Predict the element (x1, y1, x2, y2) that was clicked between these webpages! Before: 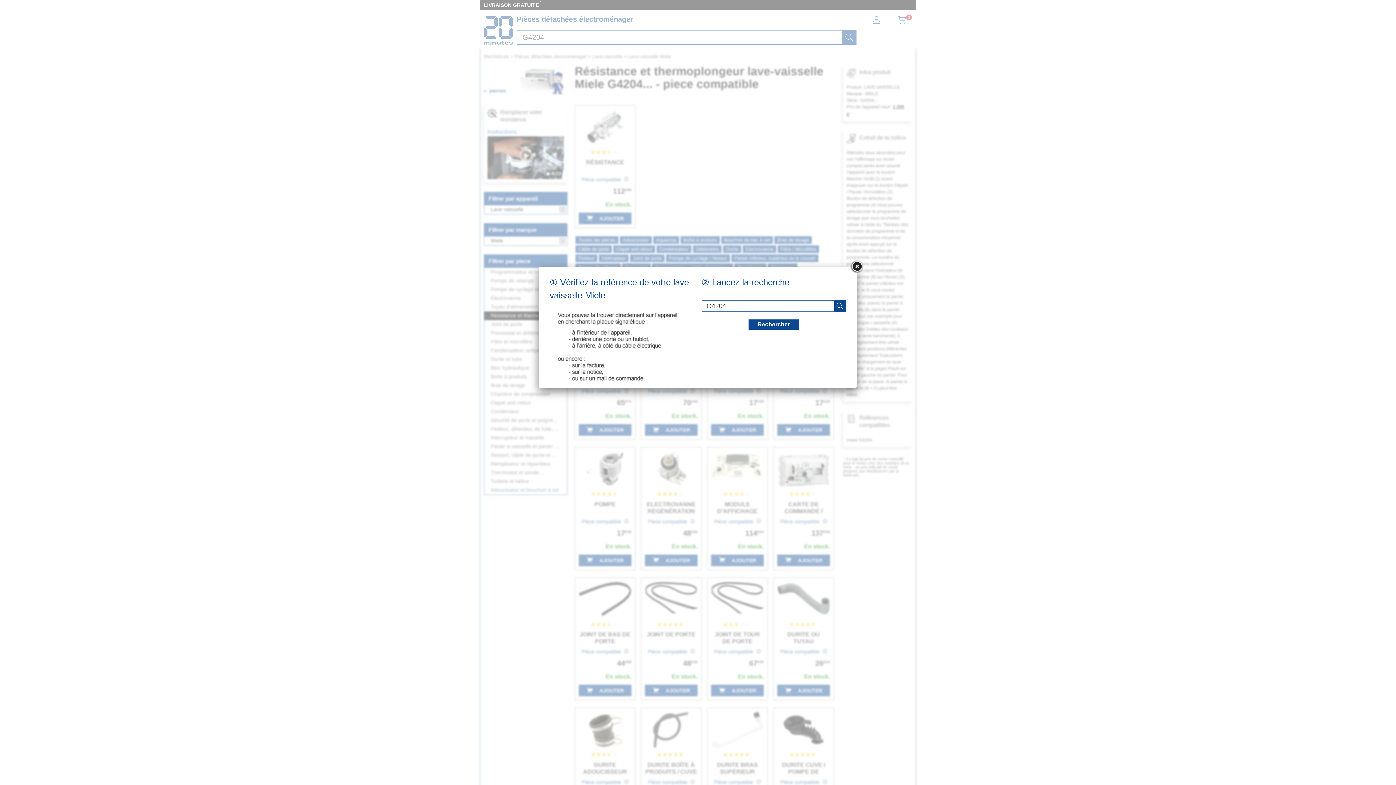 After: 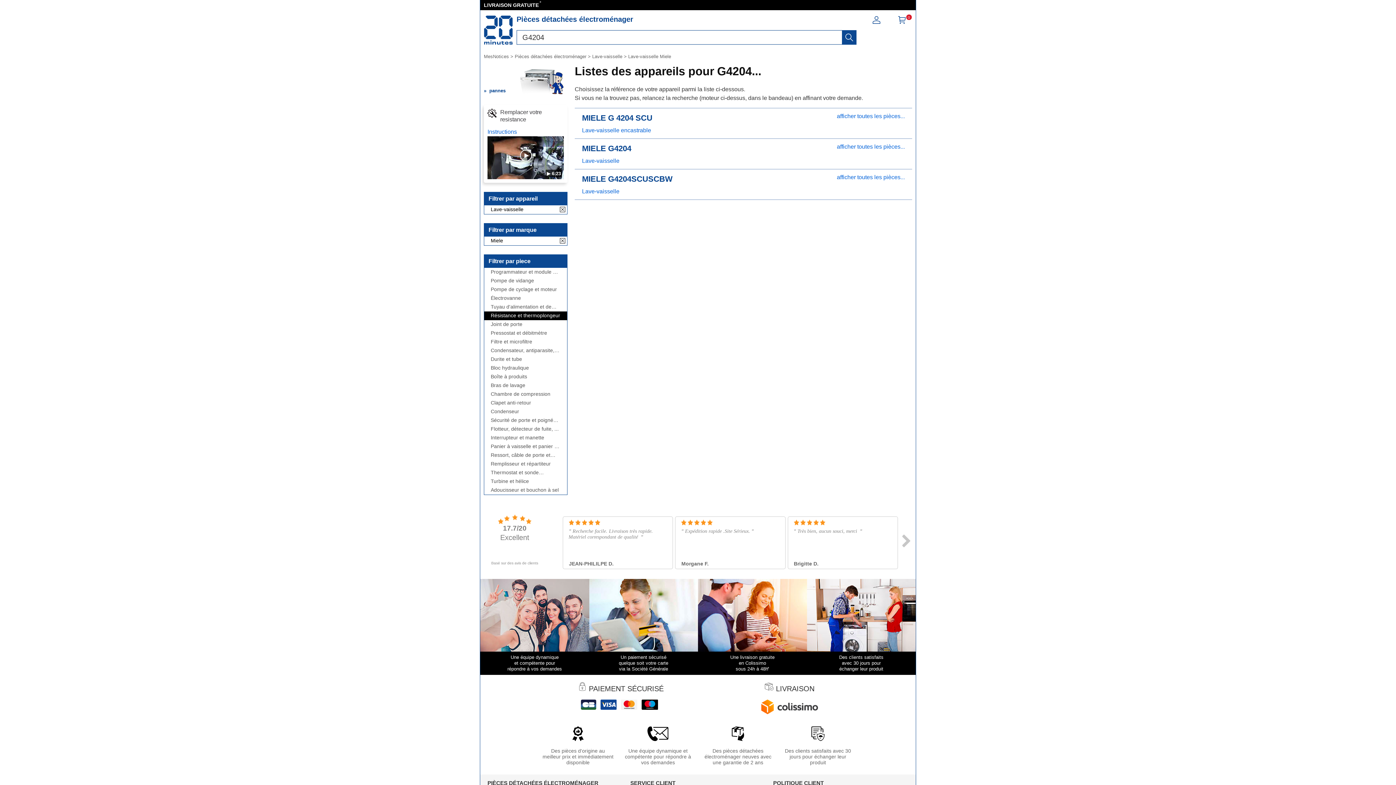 Action: label: recherche bbox: (748, 319, 799, 329)